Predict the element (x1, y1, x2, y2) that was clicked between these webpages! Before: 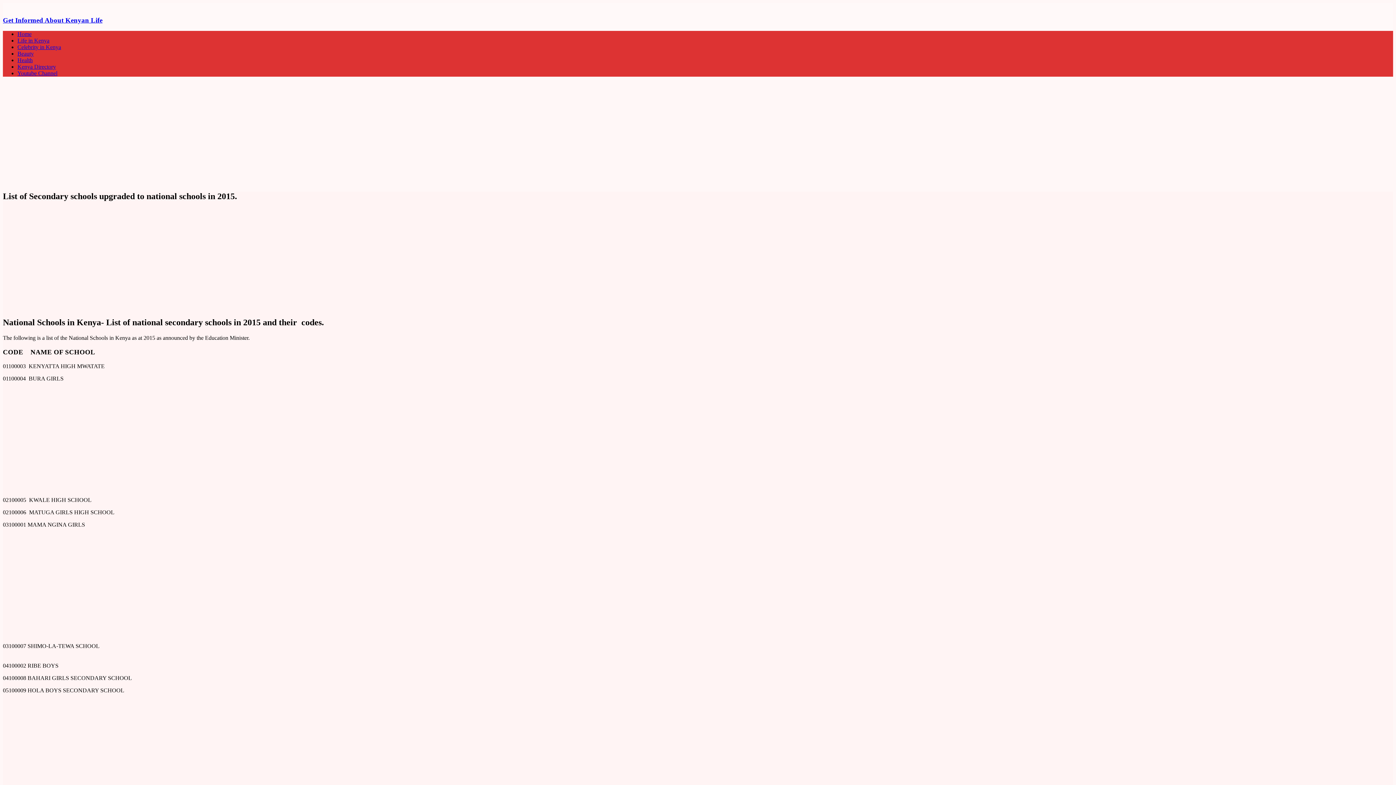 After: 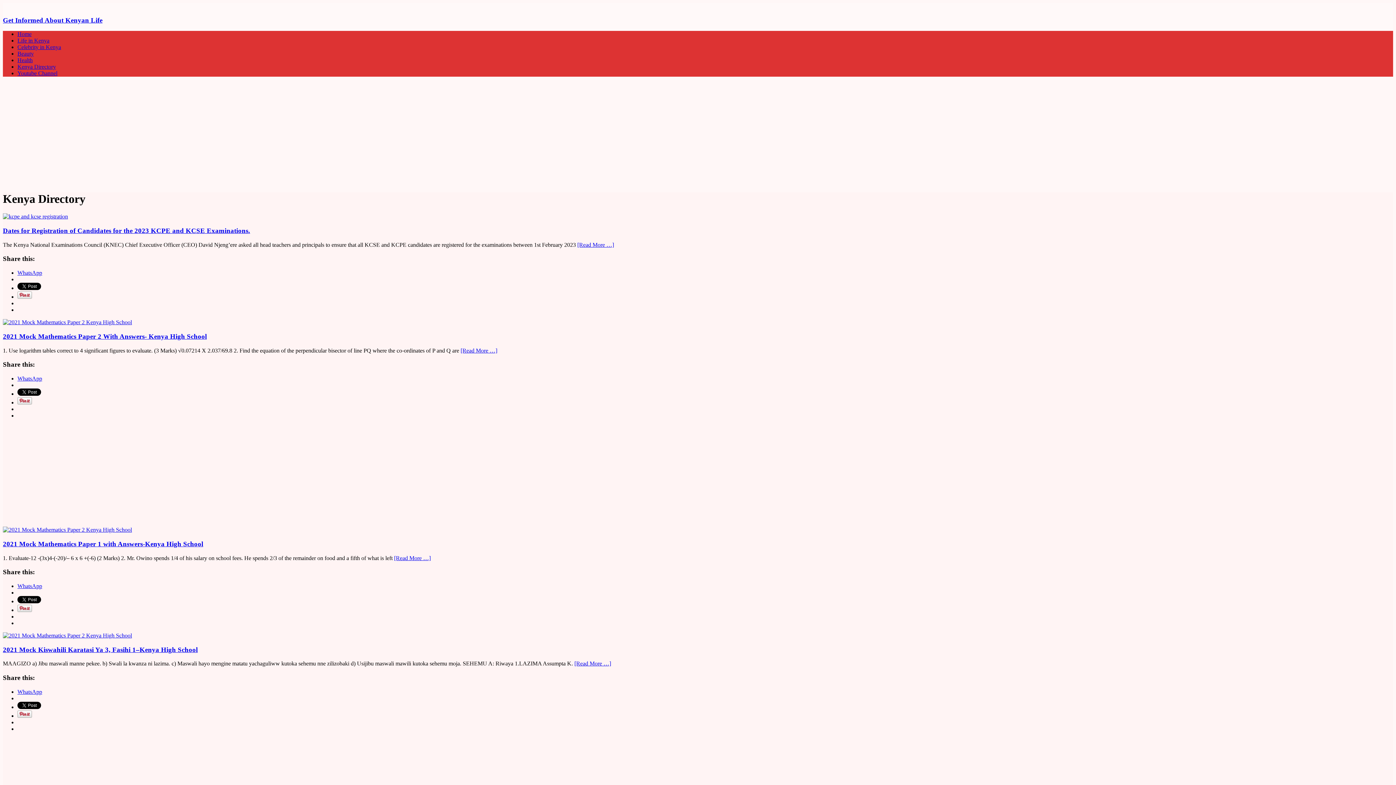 Action: bbox: (17, 63, 56, 69) label: Kenya Directory